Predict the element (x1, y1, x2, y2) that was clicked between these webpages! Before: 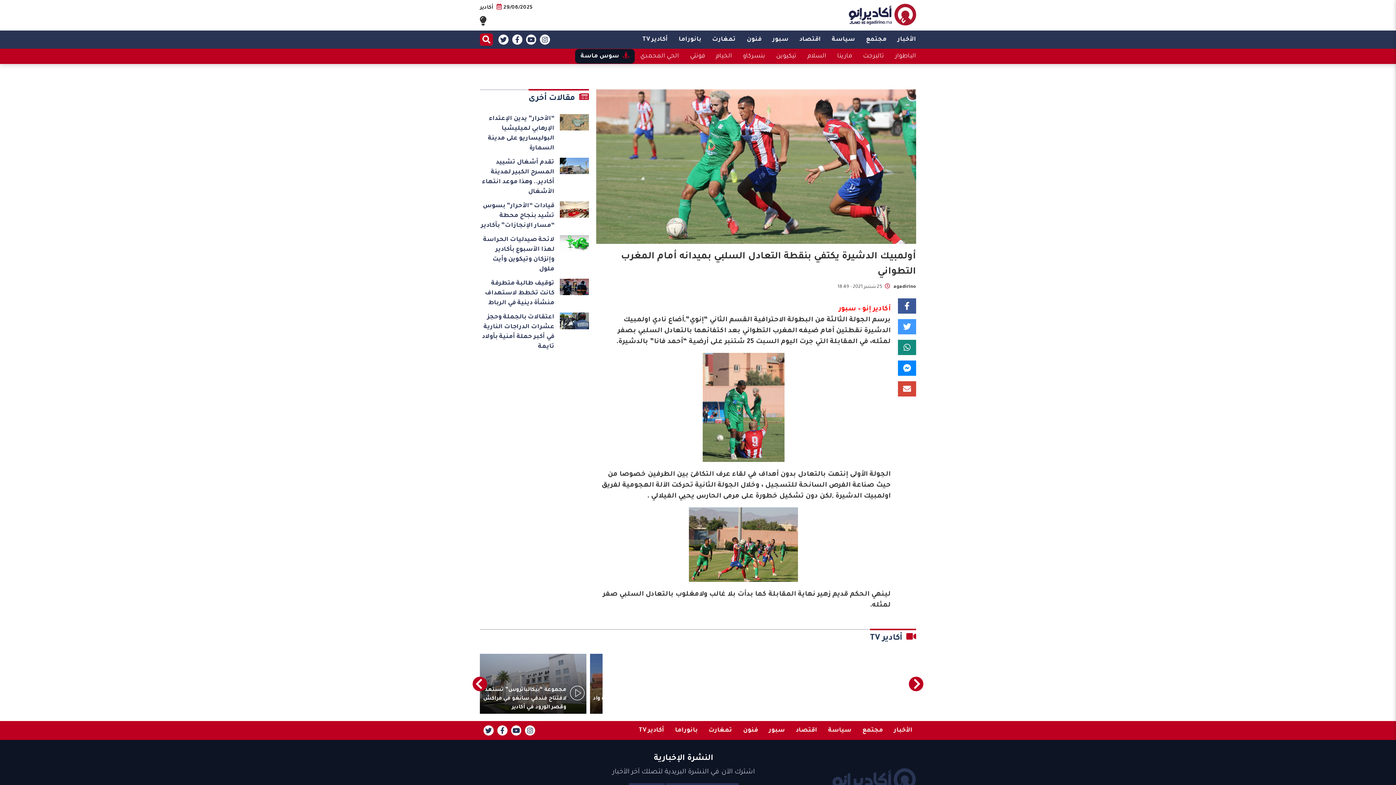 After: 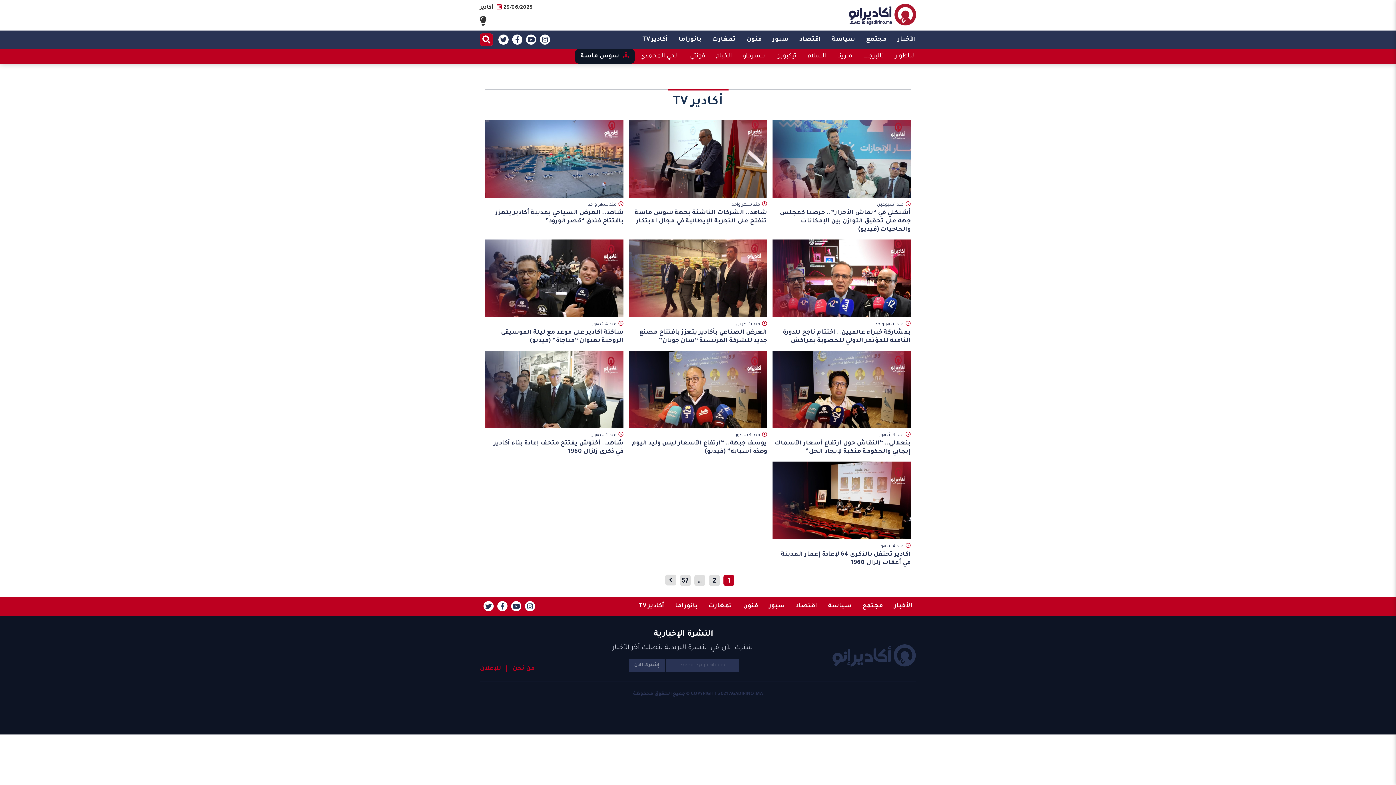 Action: bbox: (638, 721, 664, 739) label: أكادير TV